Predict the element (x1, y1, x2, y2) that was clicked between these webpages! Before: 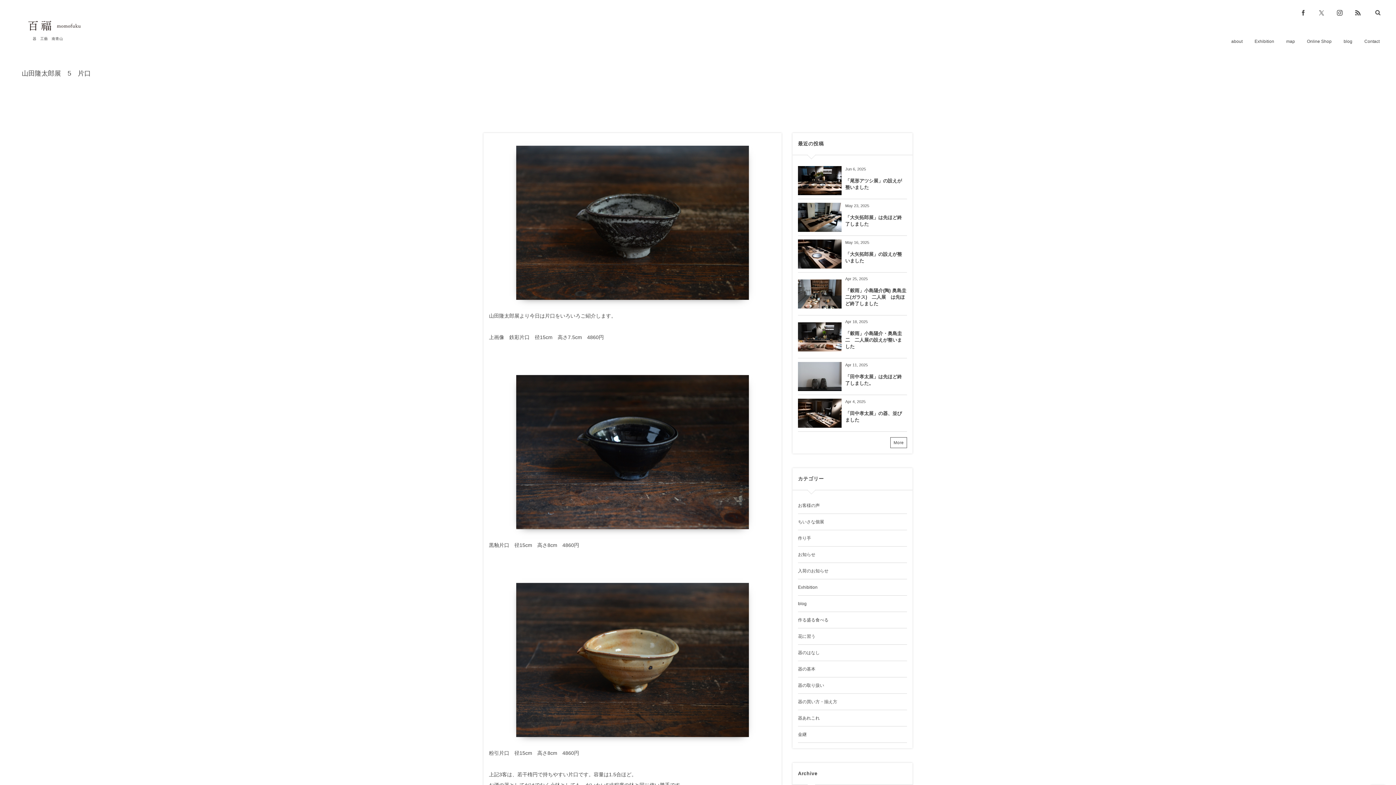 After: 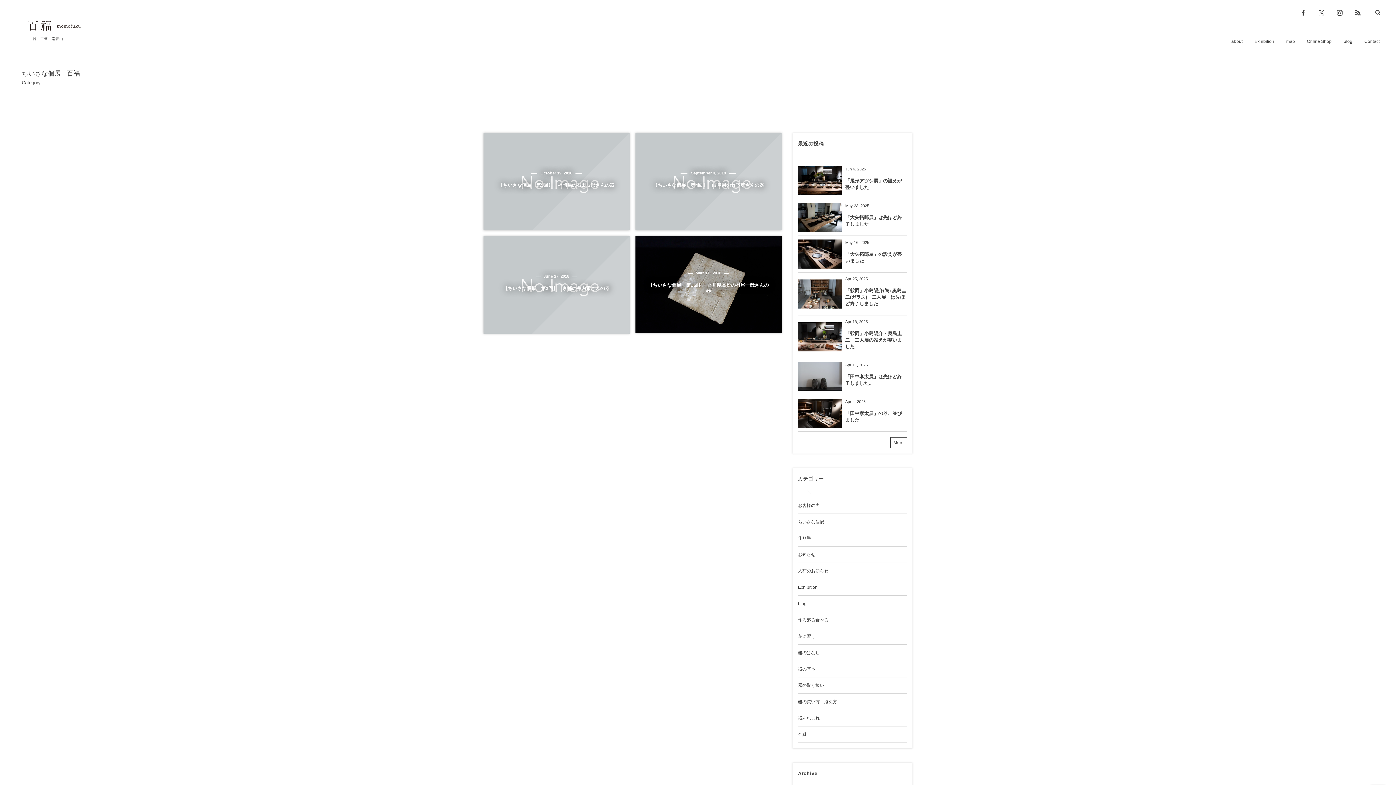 Action: bbox: (798, 514, 907, 530) label: ちいさな個展